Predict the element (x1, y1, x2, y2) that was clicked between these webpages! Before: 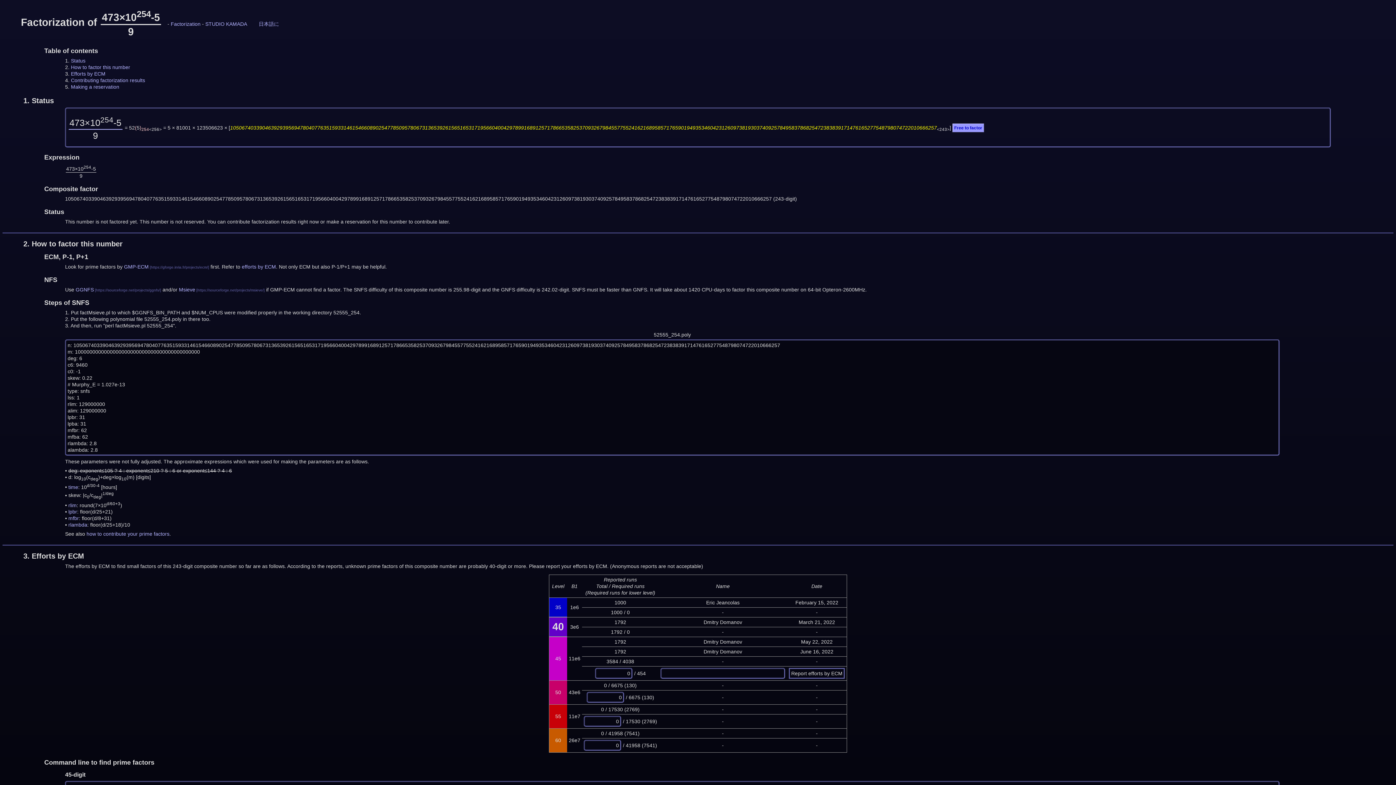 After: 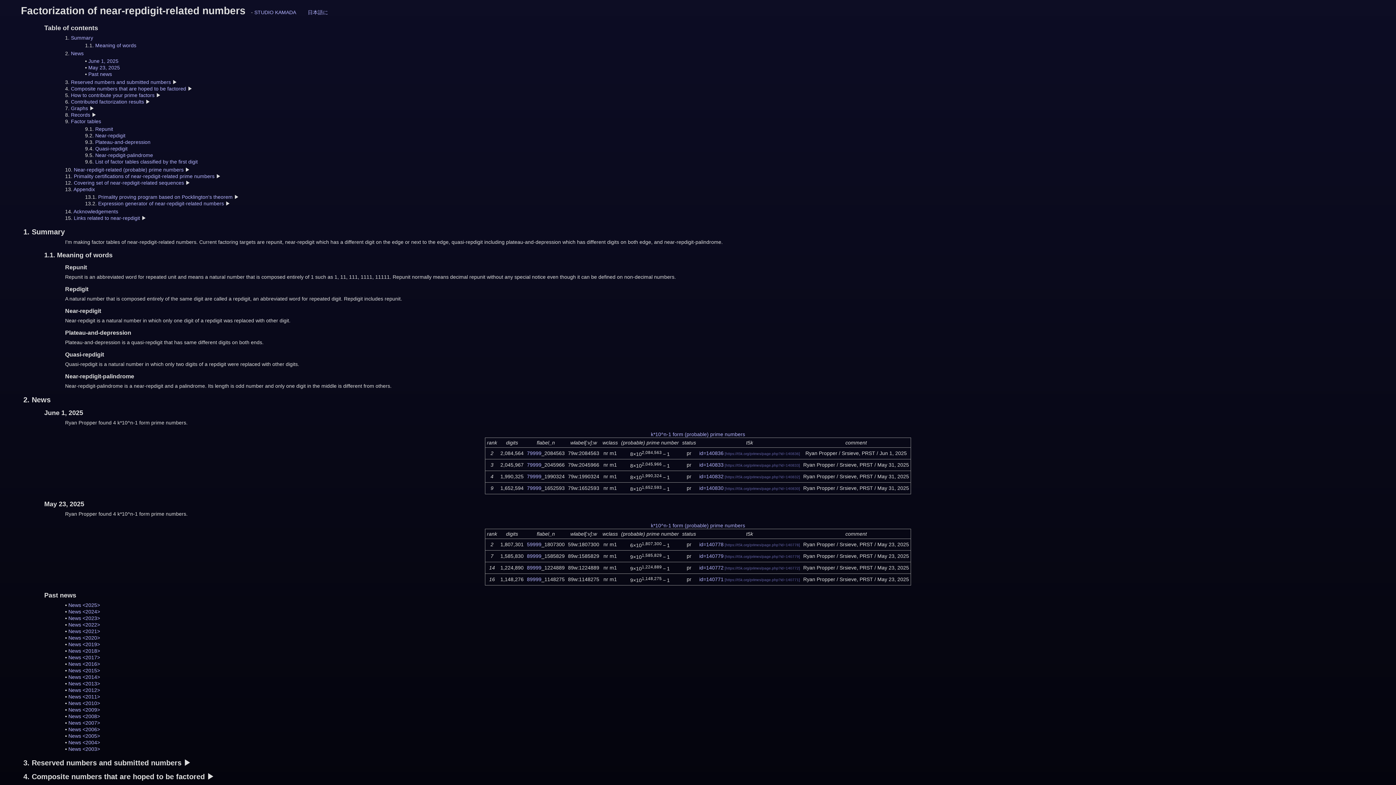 Action: label: Factorization  bbox: (170, 21, 202, 26)